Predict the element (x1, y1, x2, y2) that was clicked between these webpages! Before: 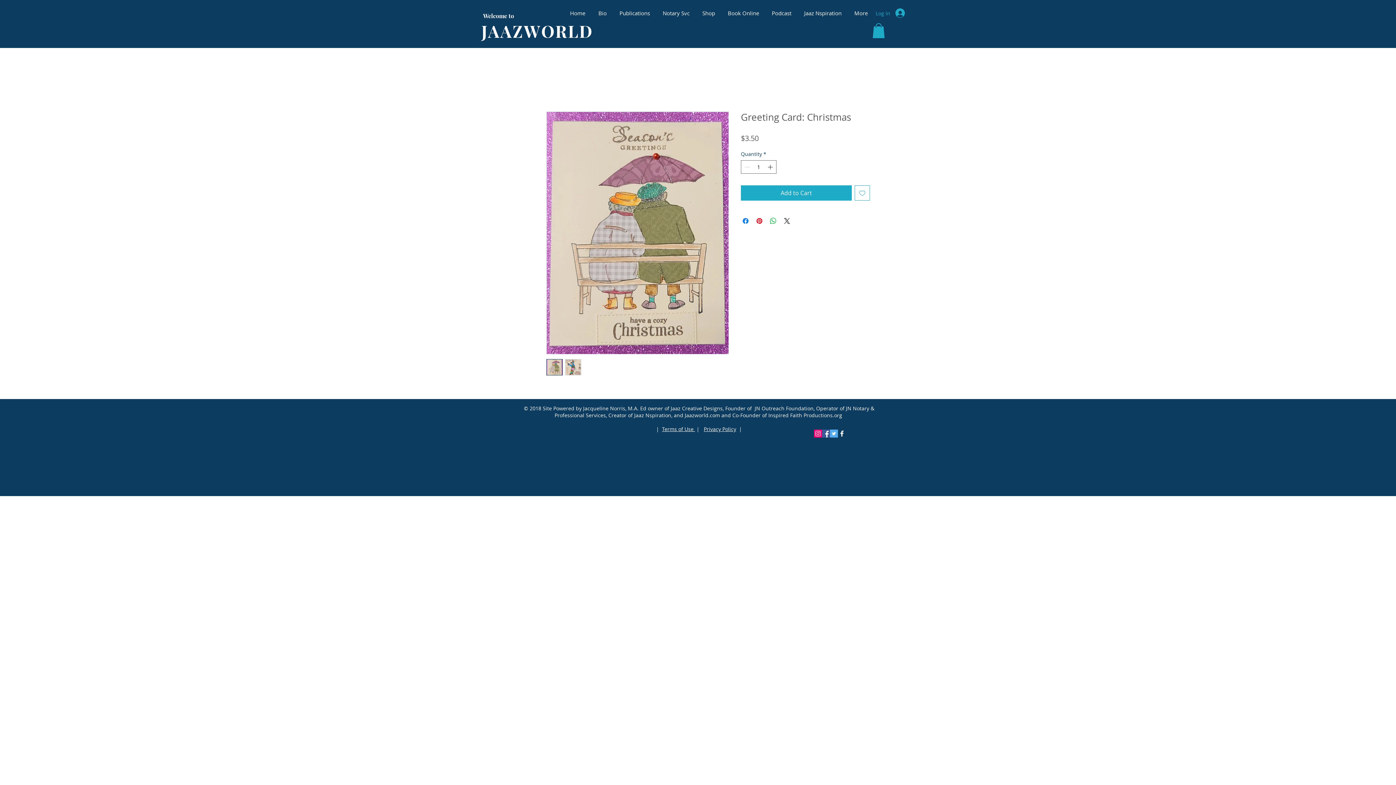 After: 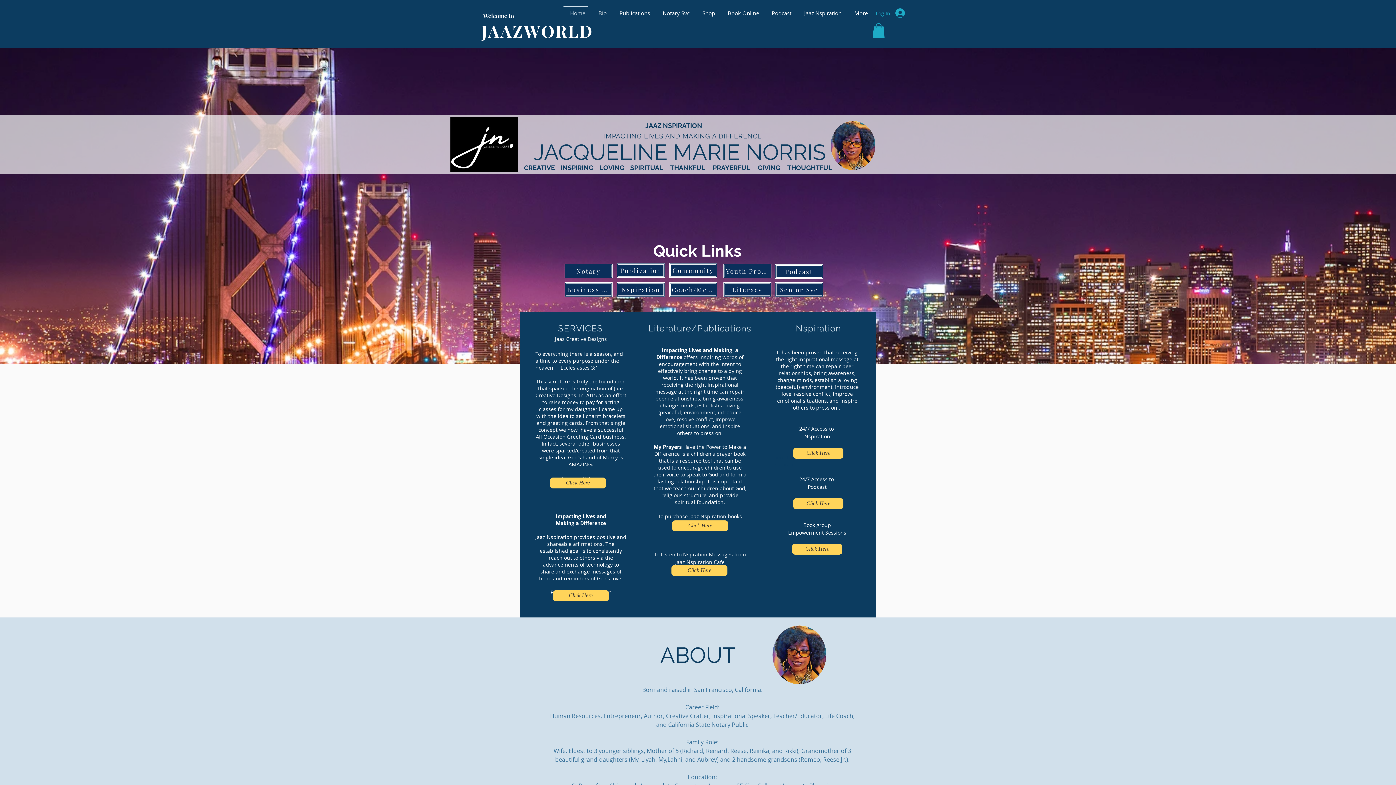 Action: bbox: (481, 19, 593, 42) label: JAAZWORLD